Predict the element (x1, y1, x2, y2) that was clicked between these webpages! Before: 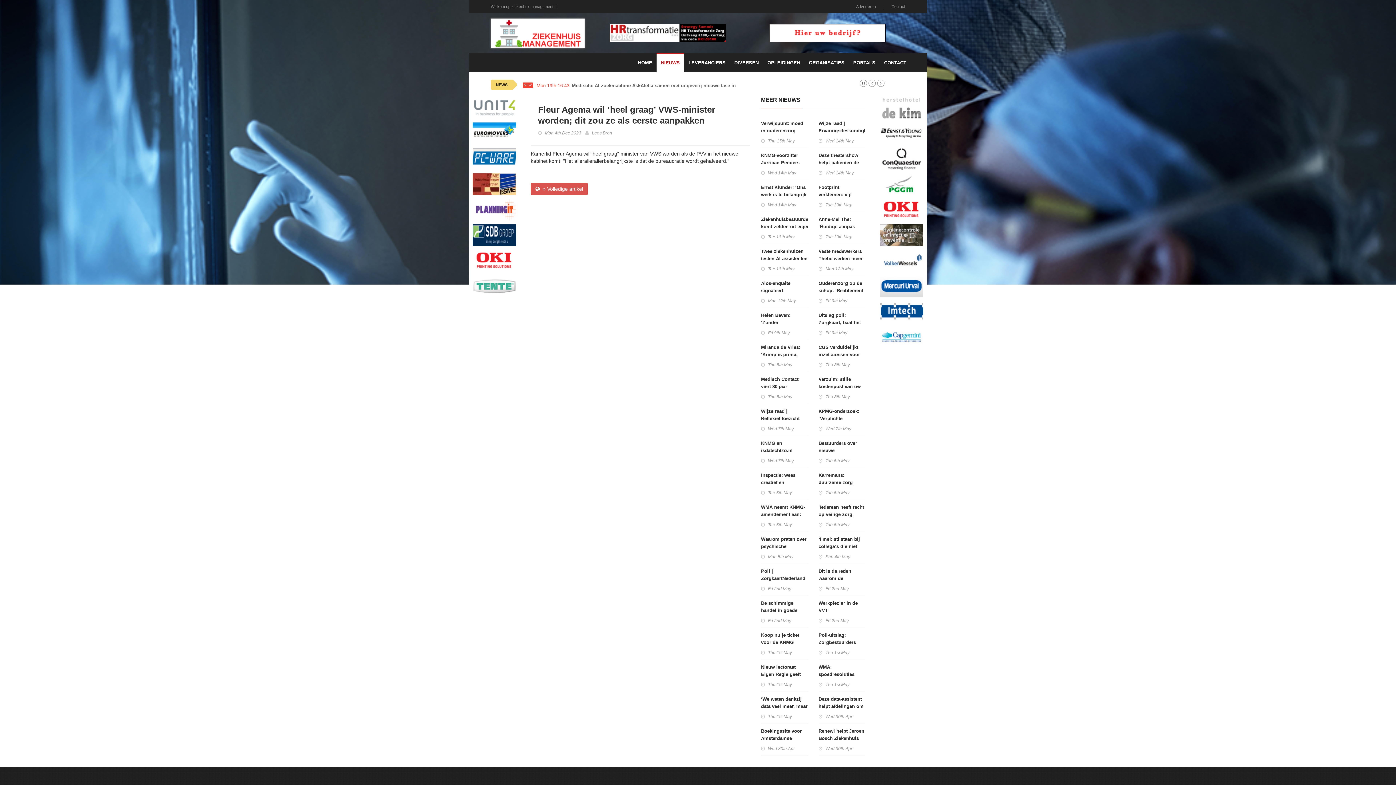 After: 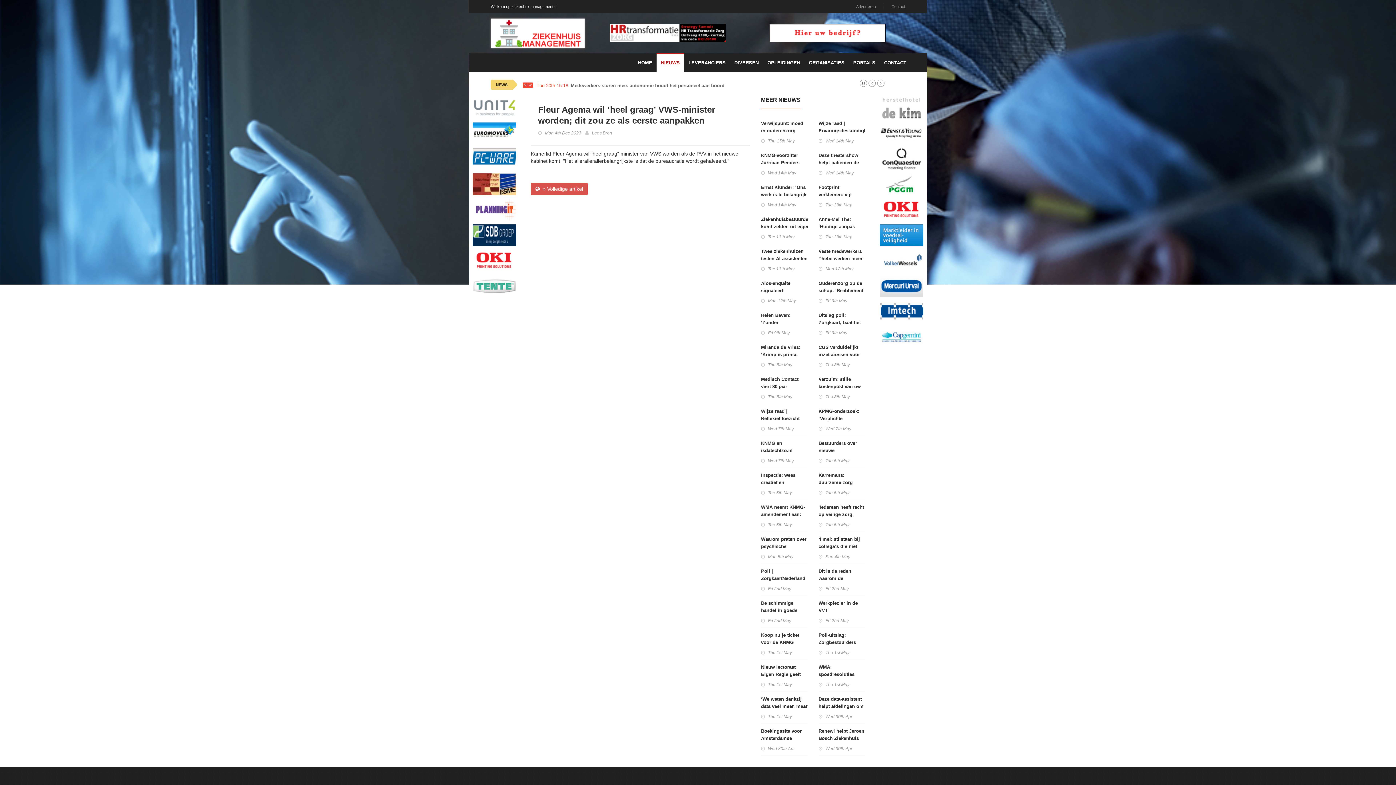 Action: bbox: (490, 4, 557, 9) label: Welkom op ziekenhuismanagement.nl